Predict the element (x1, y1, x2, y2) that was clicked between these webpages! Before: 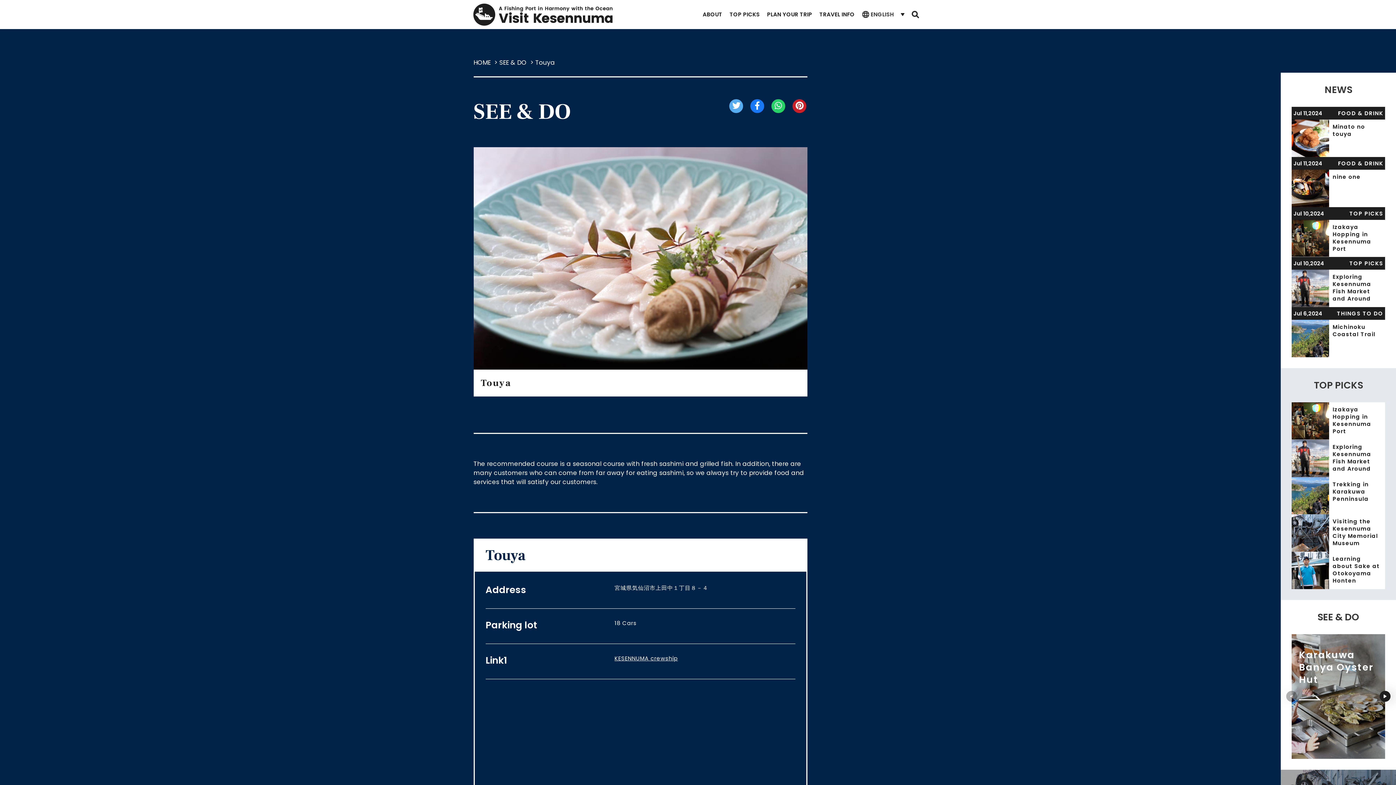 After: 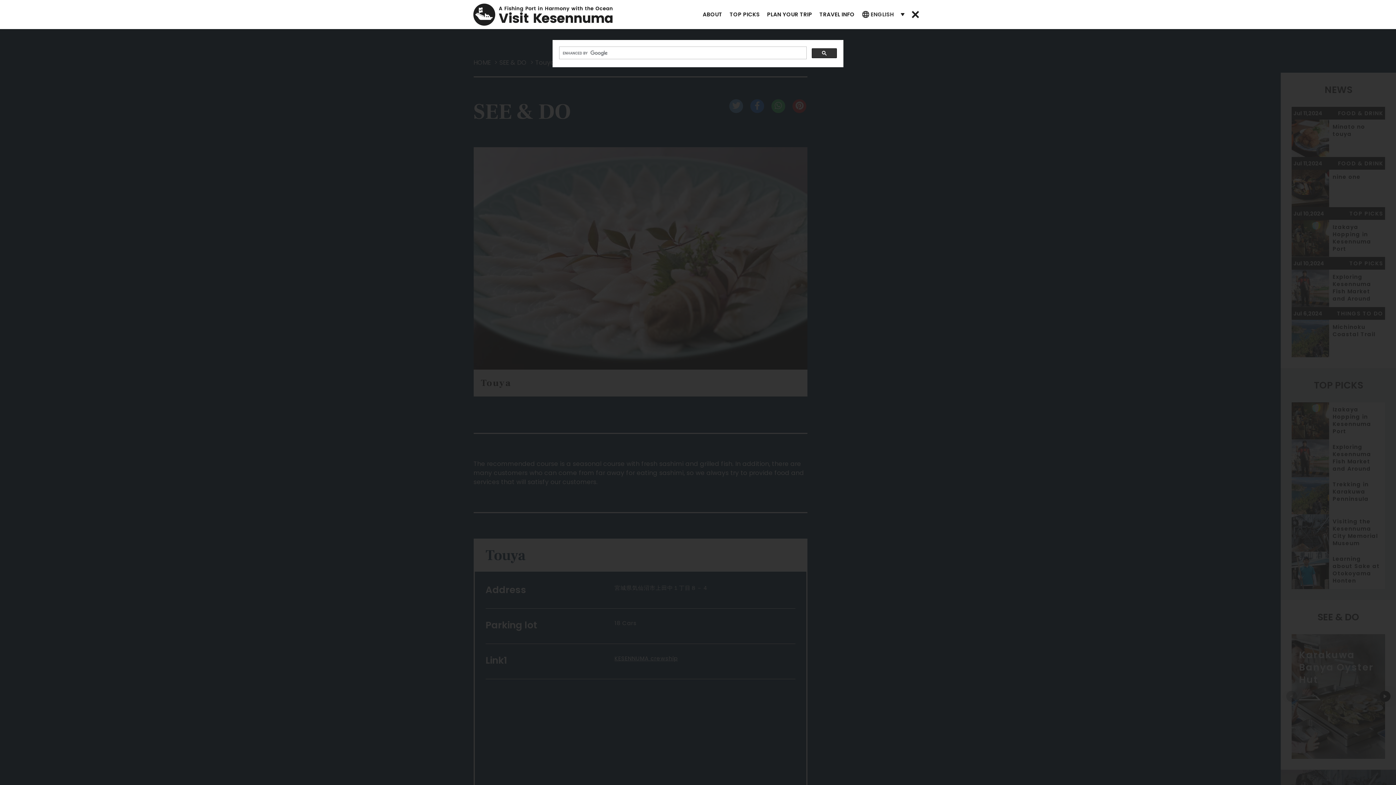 Action: bbox: (912, 10, 919, 18) label: Search